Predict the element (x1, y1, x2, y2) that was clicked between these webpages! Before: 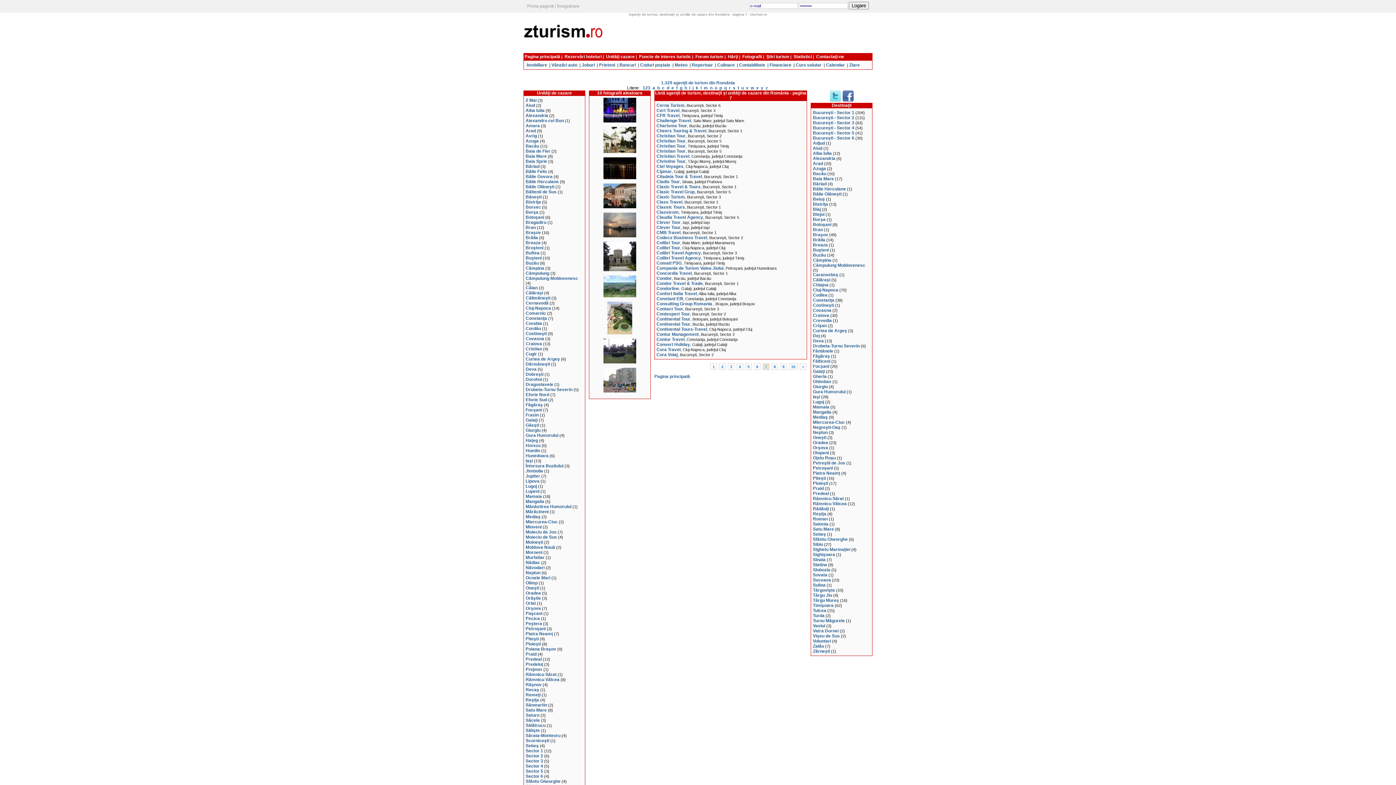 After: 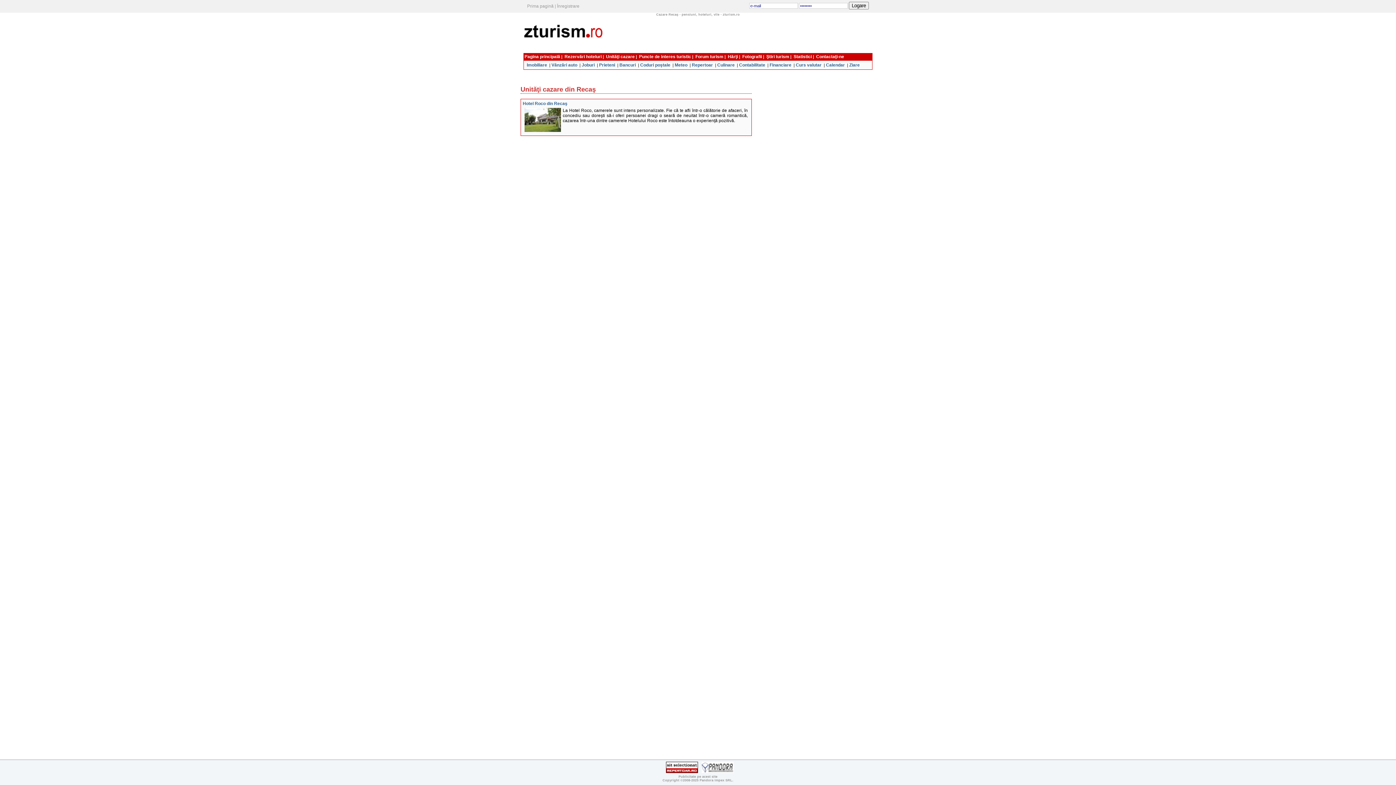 Action: bbox: (525, 687, 539, 692) label: Recaş